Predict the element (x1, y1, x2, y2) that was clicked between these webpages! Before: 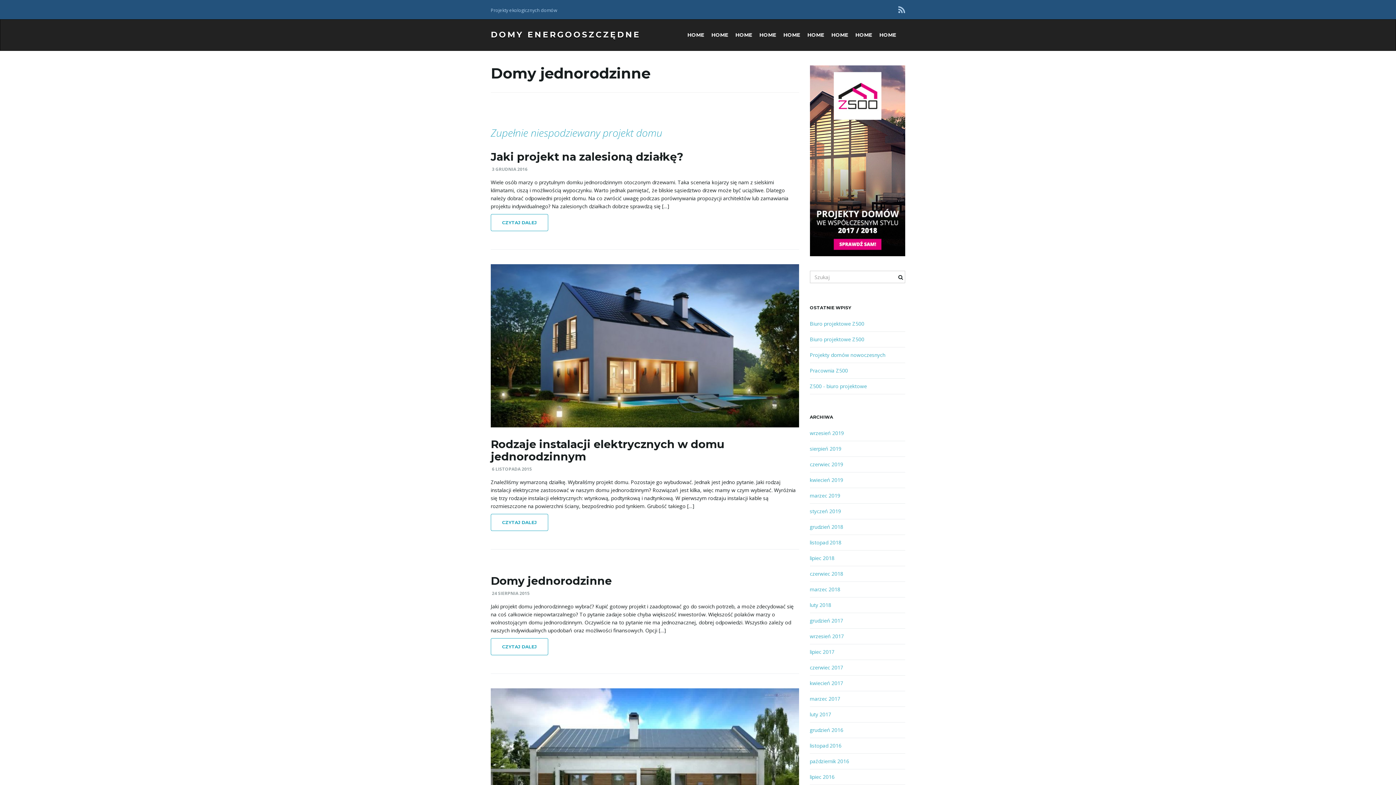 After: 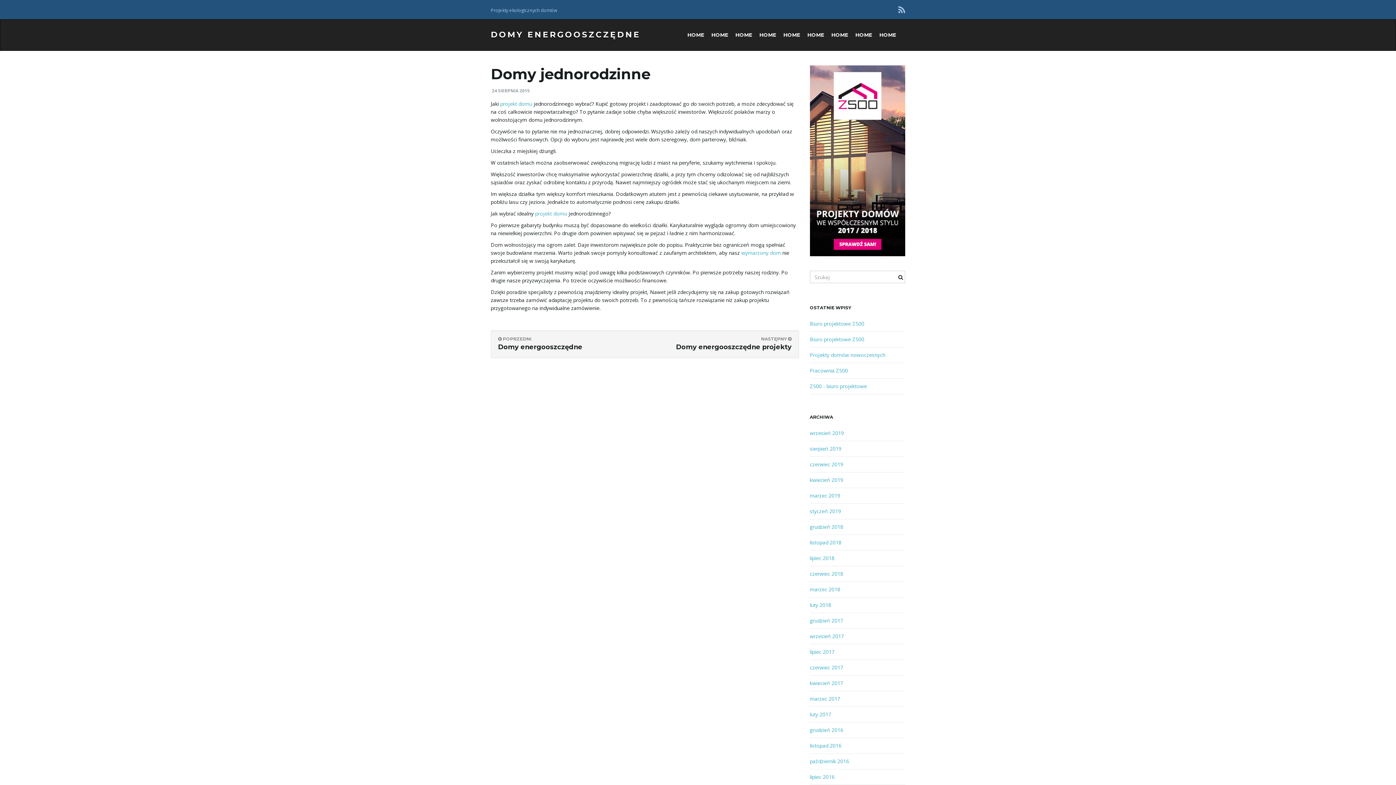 Action: bbox: (490, 638, 548, 655) label: CZYTAJ DALEJ